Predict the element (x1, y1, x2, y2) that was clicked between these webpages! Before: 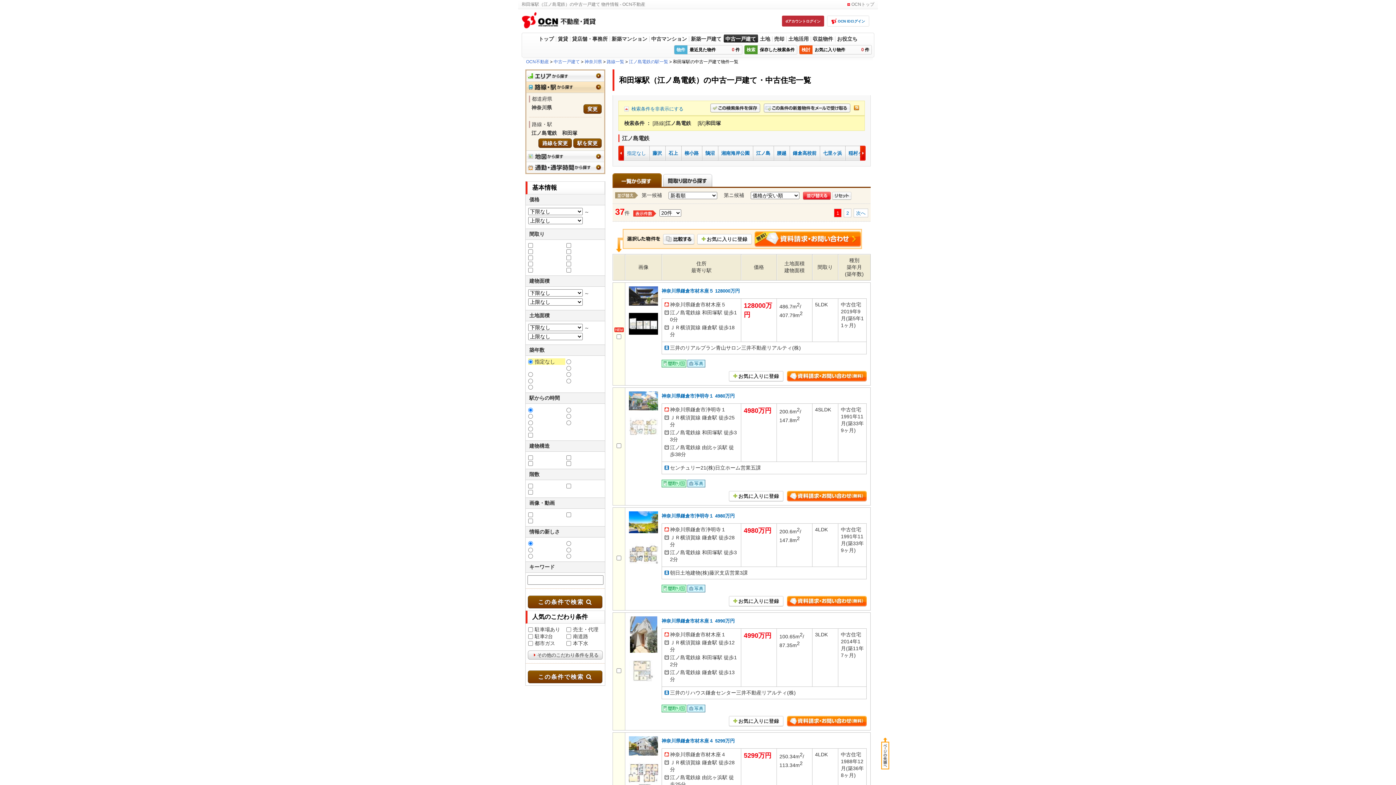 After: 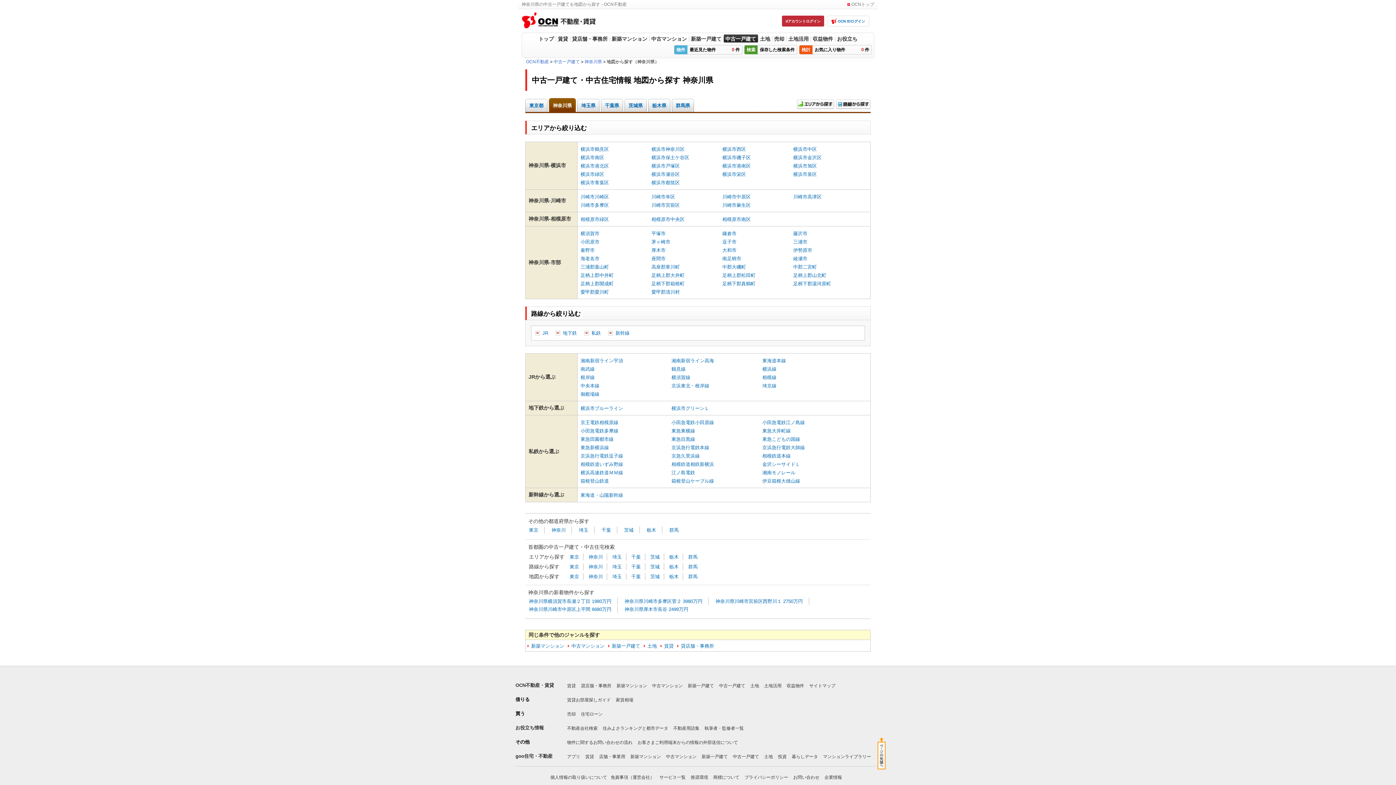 Action: bbox: (526, 155, 604, 161)